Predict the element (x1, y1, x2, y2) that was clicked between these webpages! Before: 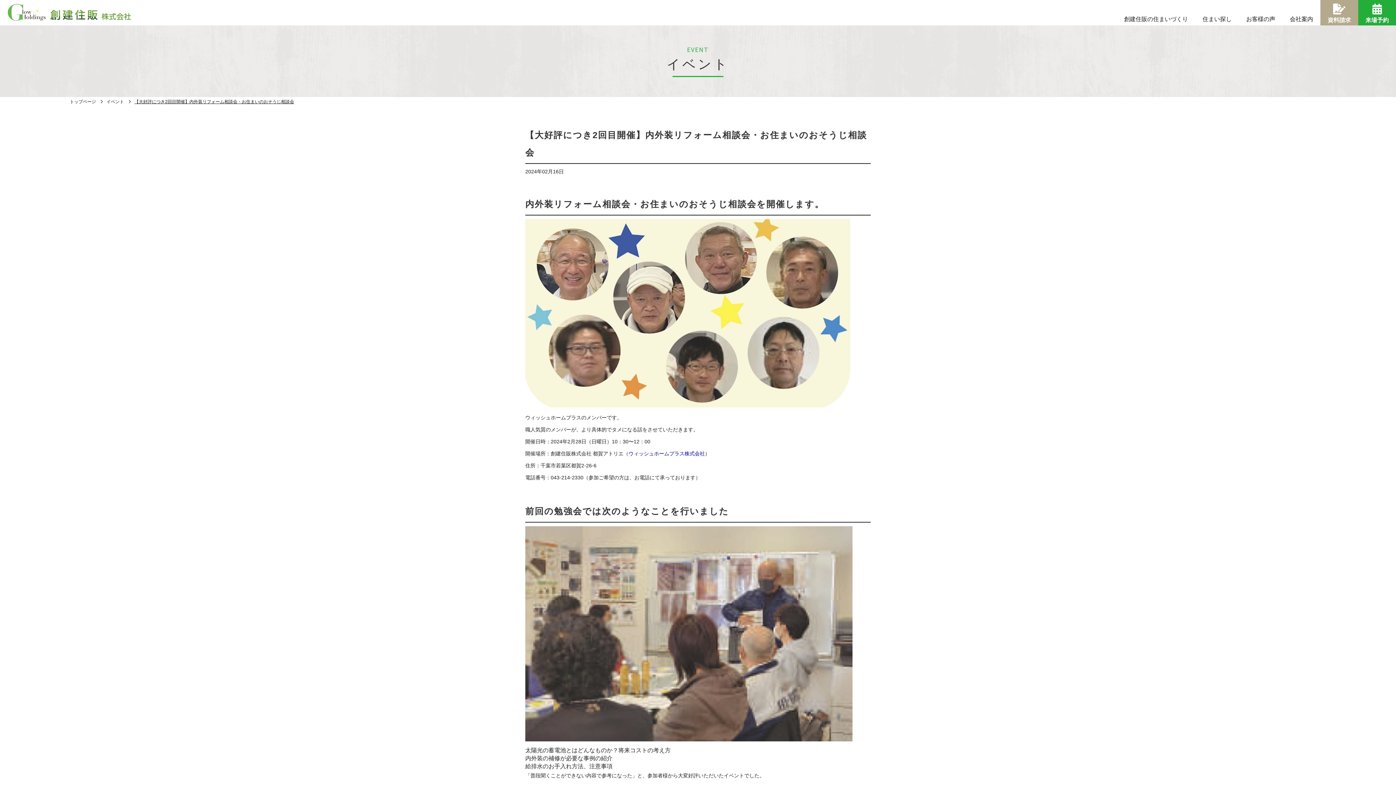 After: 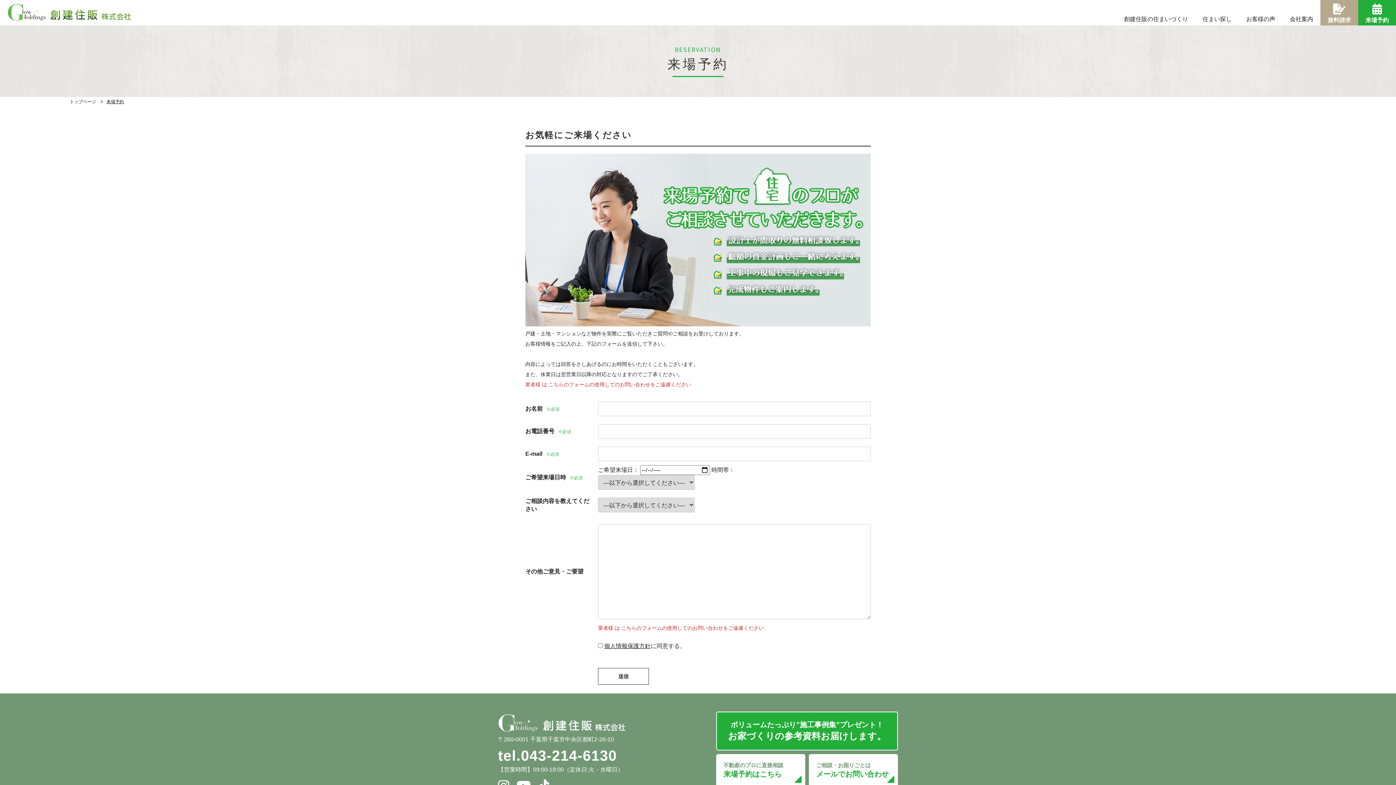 Action: bbox: (1365, 3, 1389, 24) label: 来場予約